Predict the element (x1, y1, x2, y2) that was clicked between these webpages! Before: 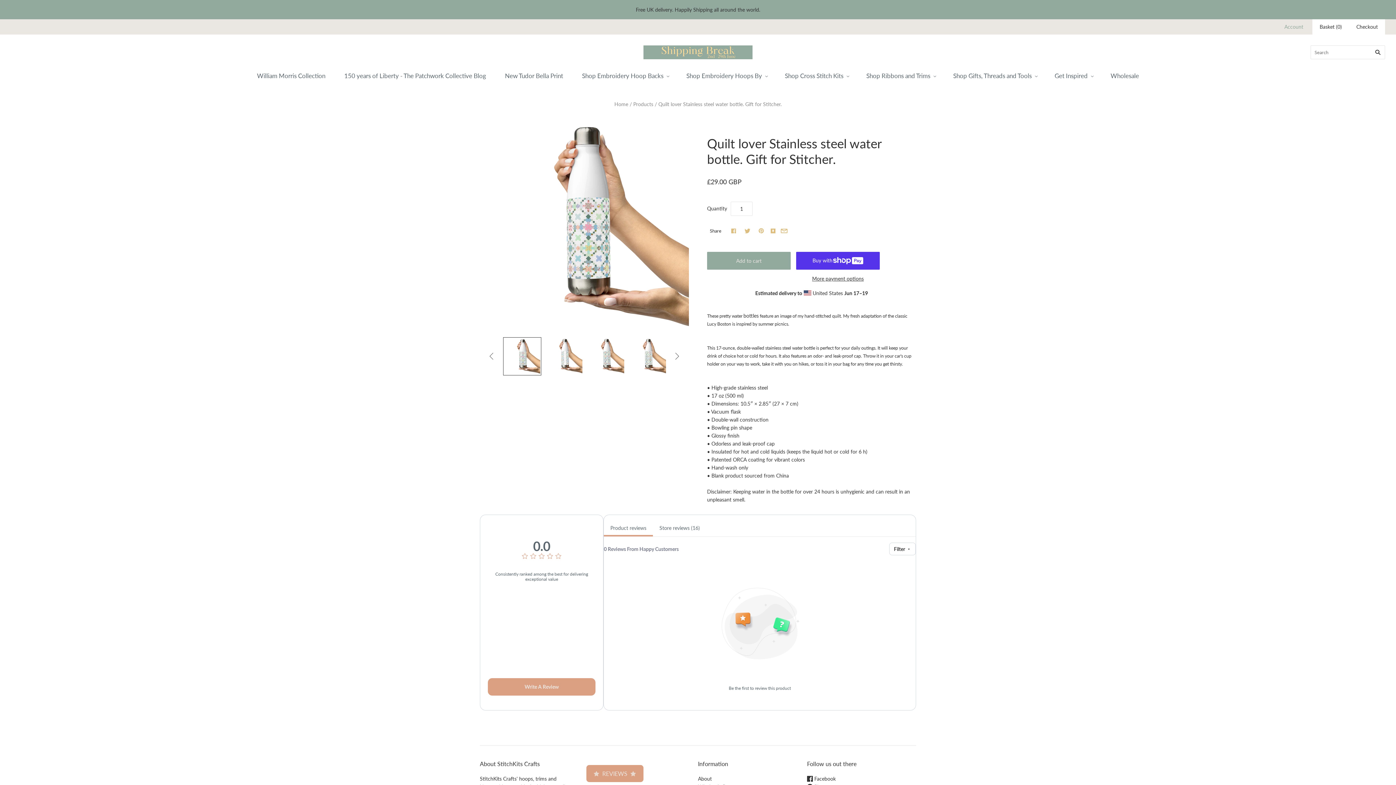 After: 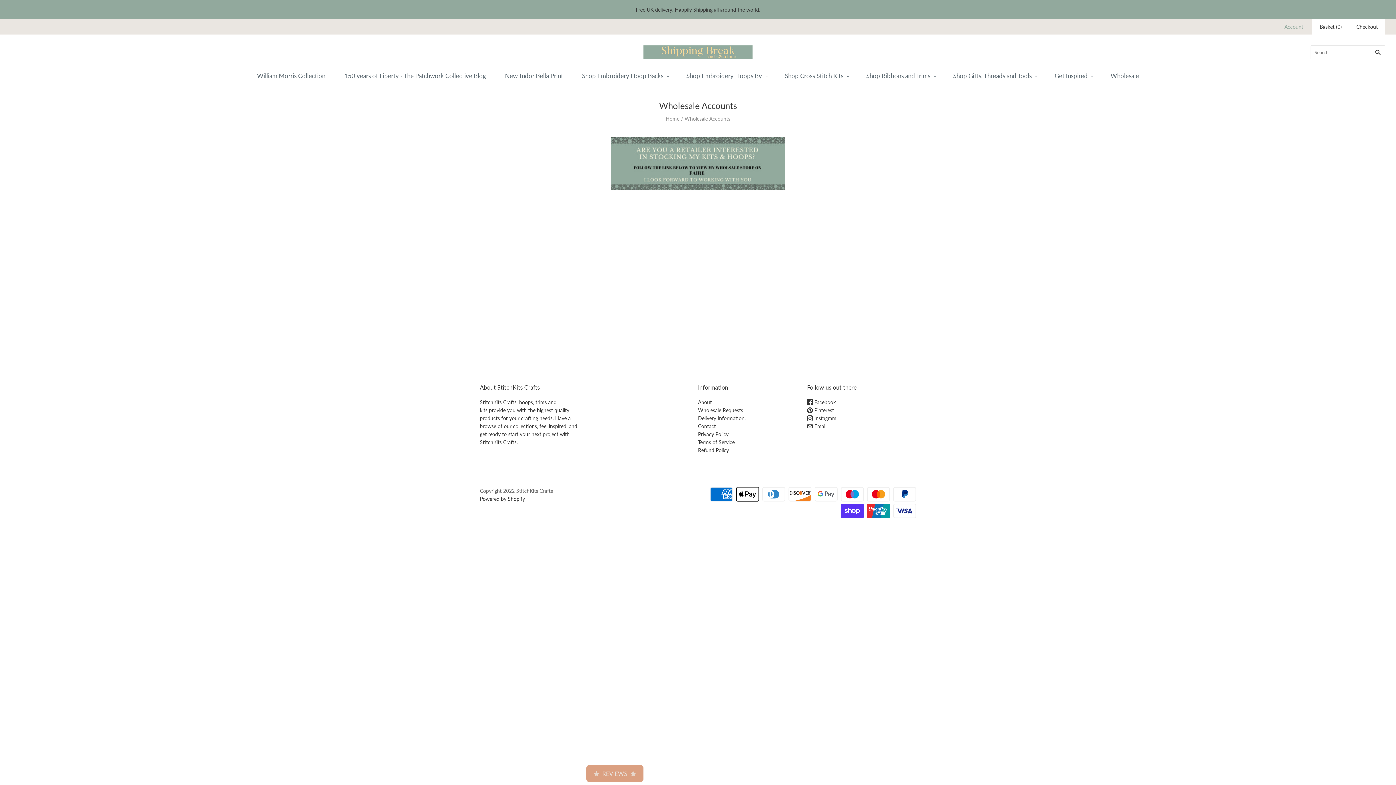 Action: label: Wholesale bbox: (1101, 64, 1148, 86)